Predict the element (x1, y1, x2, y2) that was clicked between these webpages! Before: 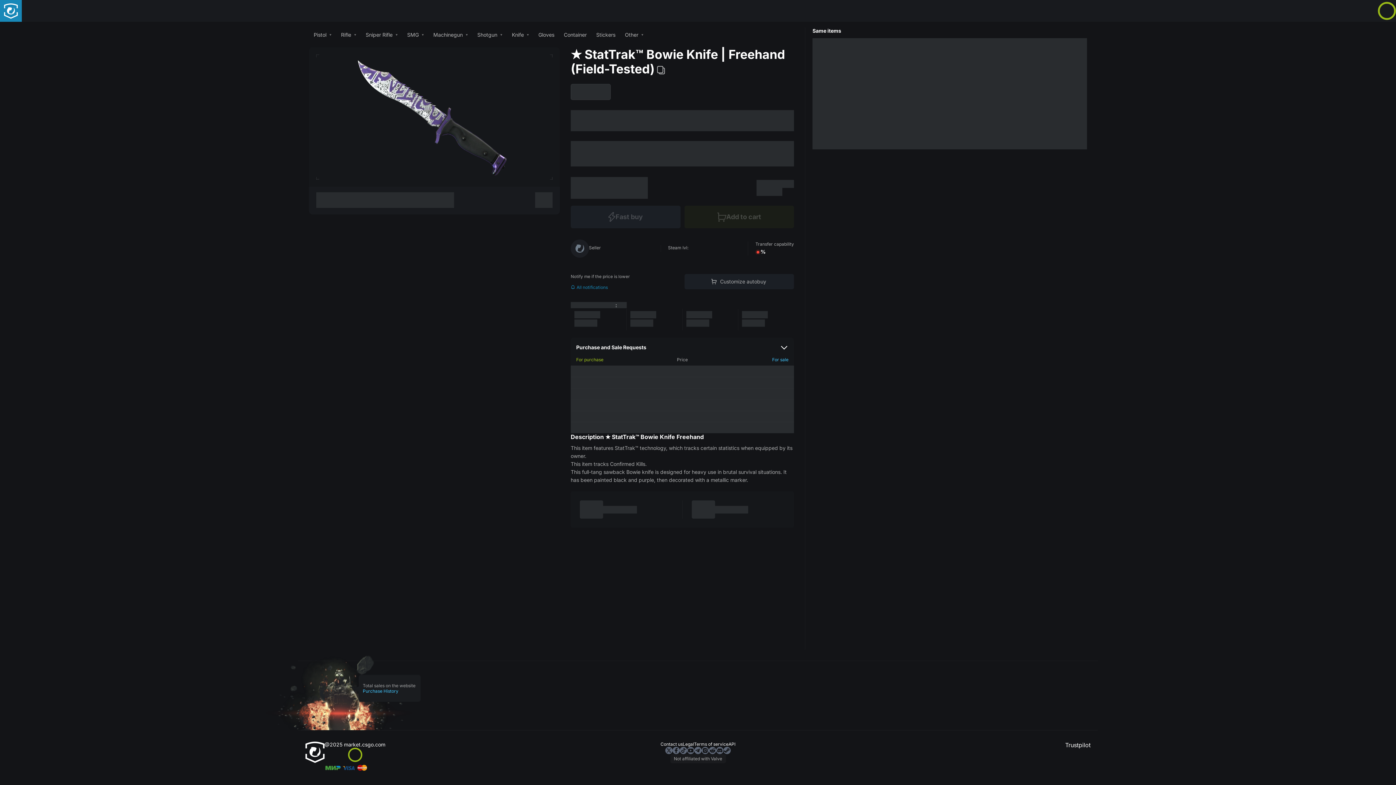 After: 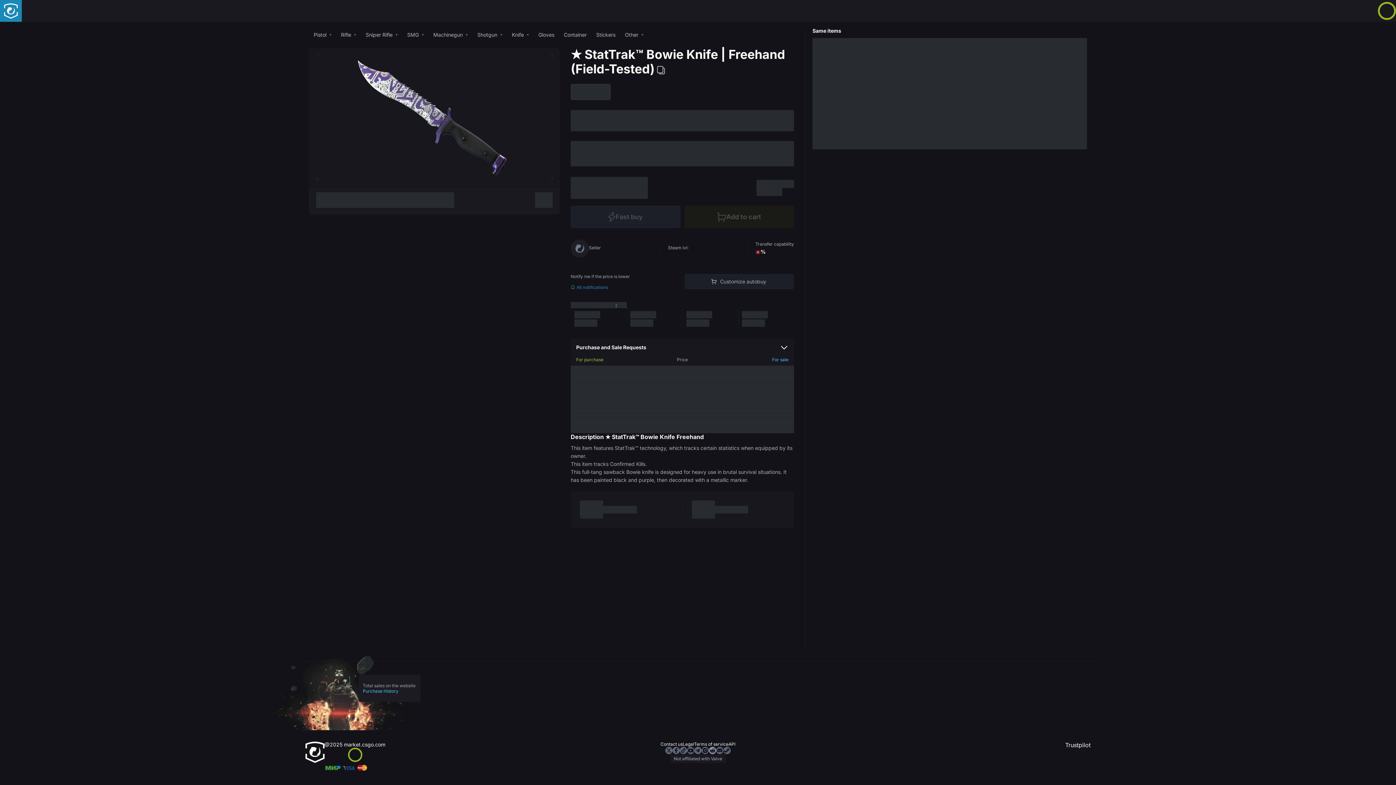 Action: bbox: (709, 747, 716, 754)